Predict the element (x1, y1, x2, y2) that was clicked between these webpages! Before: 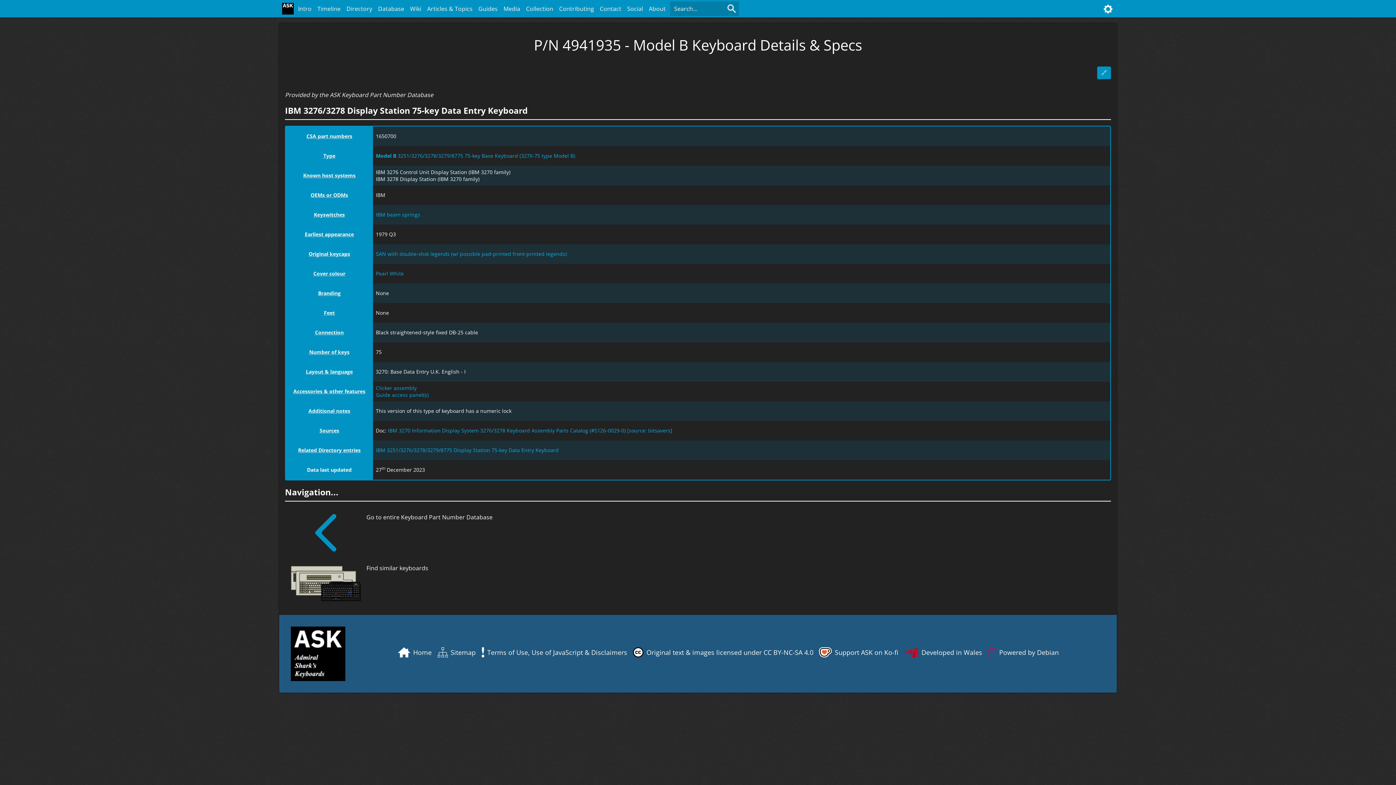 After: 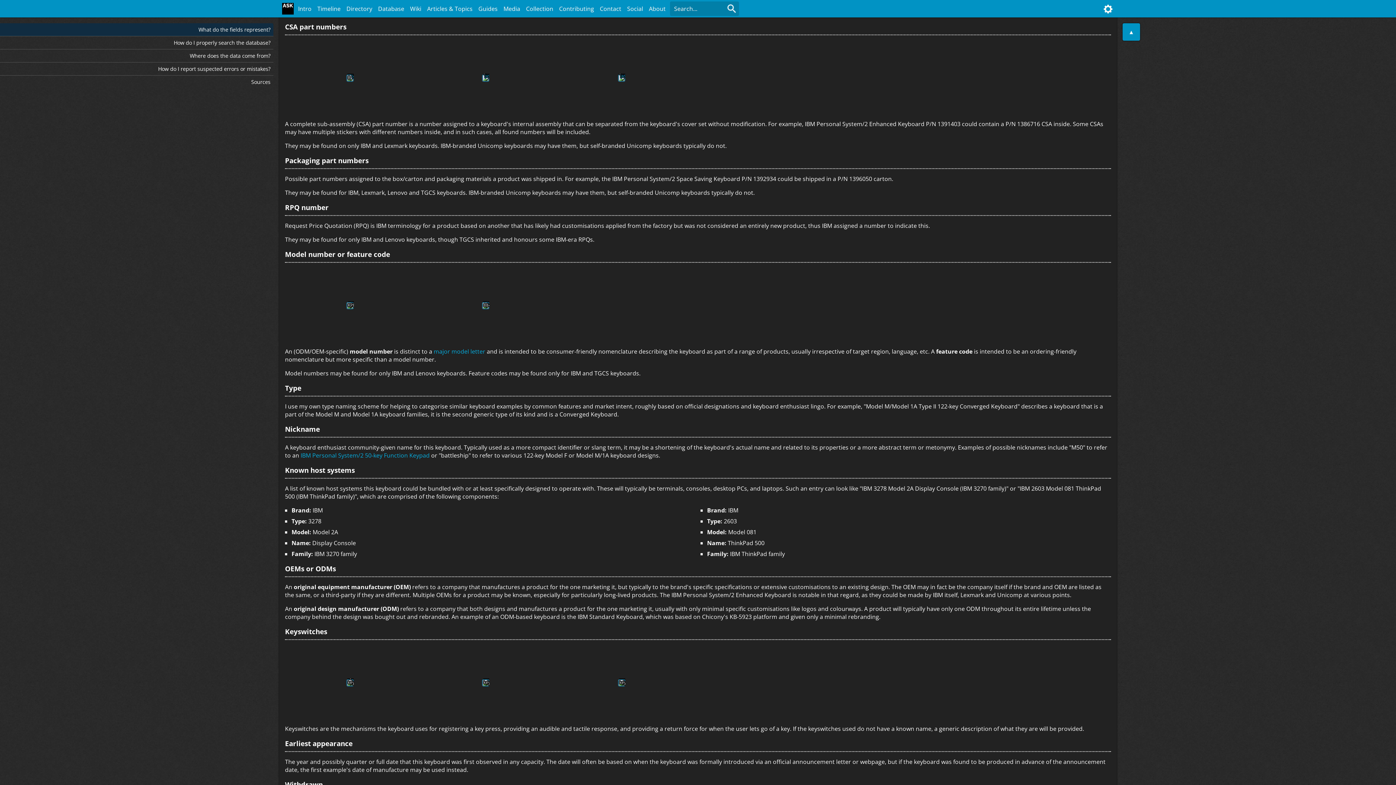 Action: label: CSA part numbers bbox: (306, 132, 352, 139)